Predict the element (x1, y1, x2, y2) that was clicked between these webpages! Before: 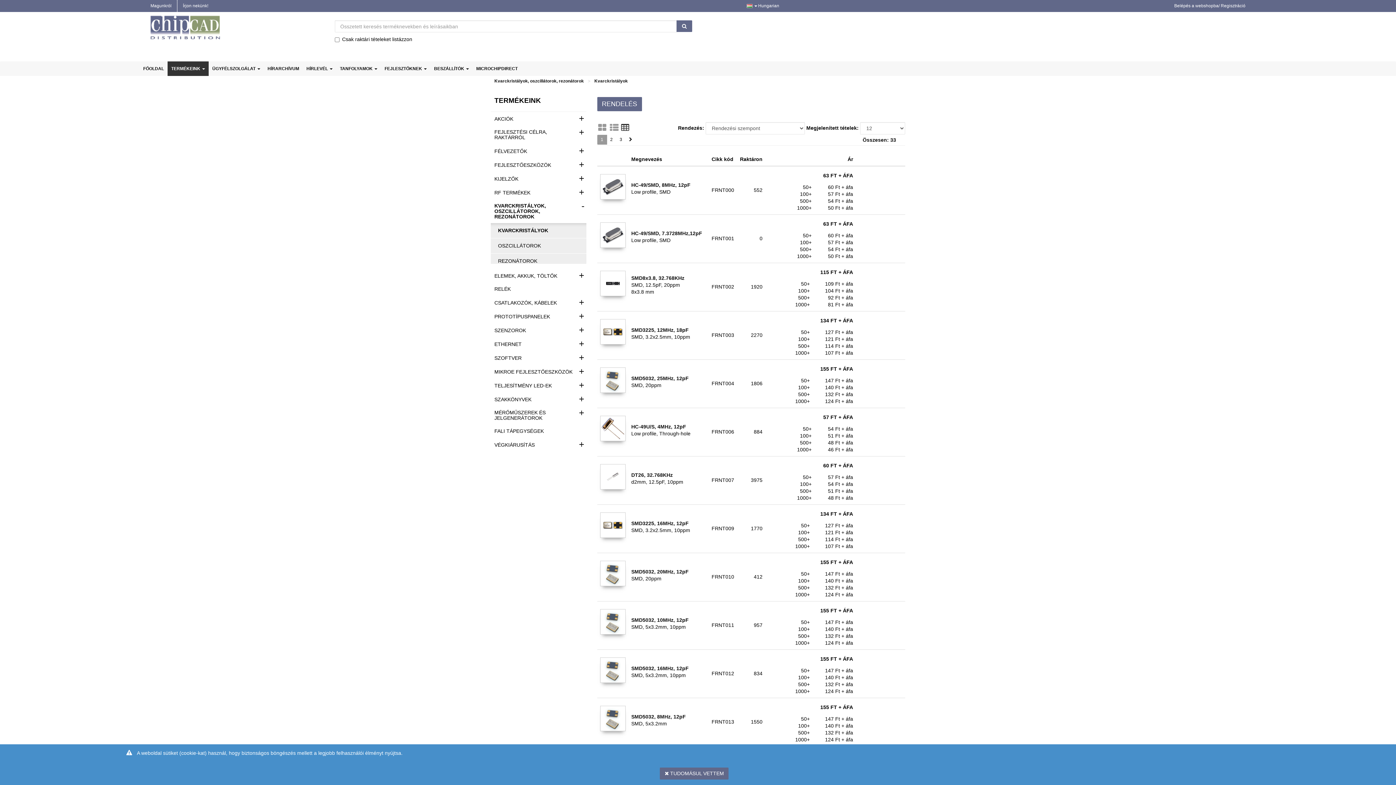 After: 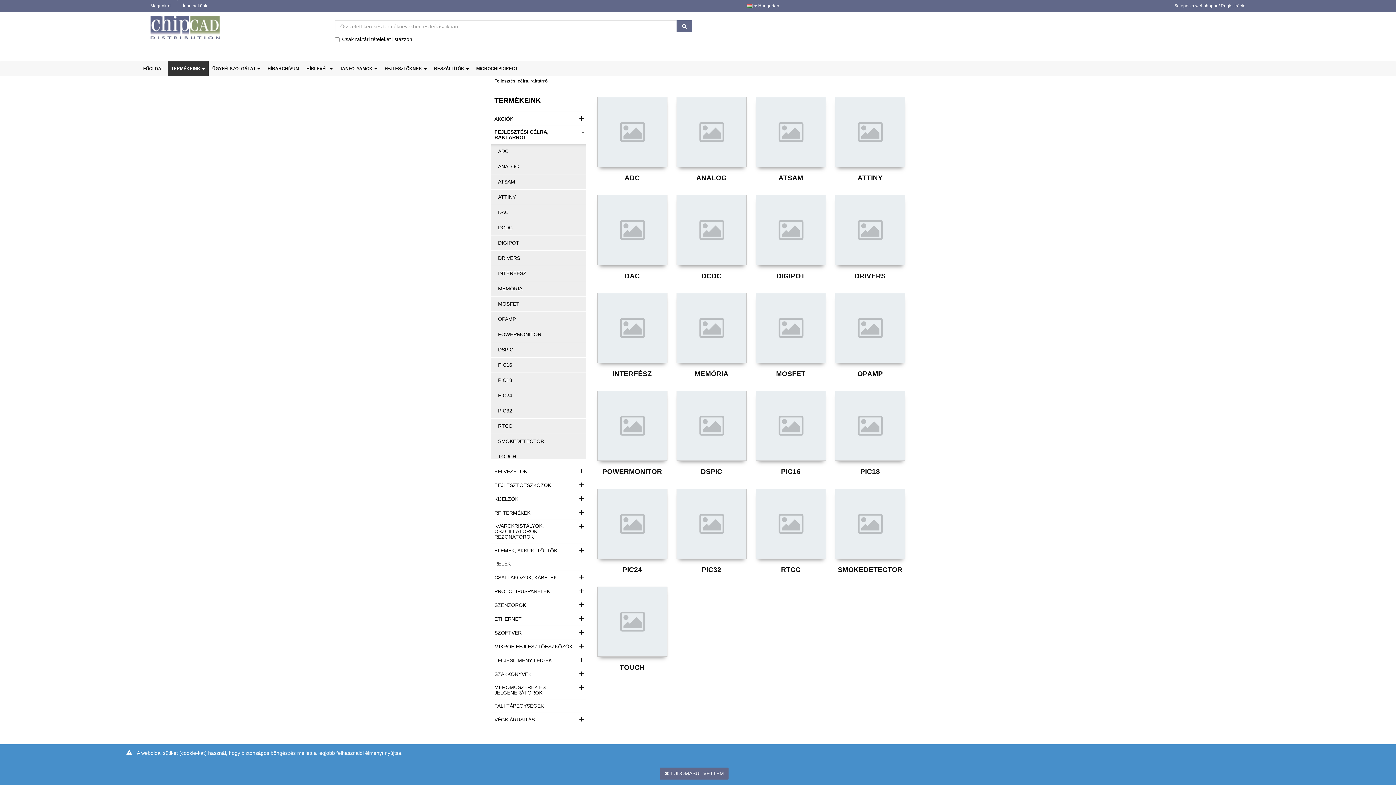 Action: bbox: (494, 129, 580, 140) label: FEJLESZTÉSI CÉLRA, RAKTÁRRÓL
+